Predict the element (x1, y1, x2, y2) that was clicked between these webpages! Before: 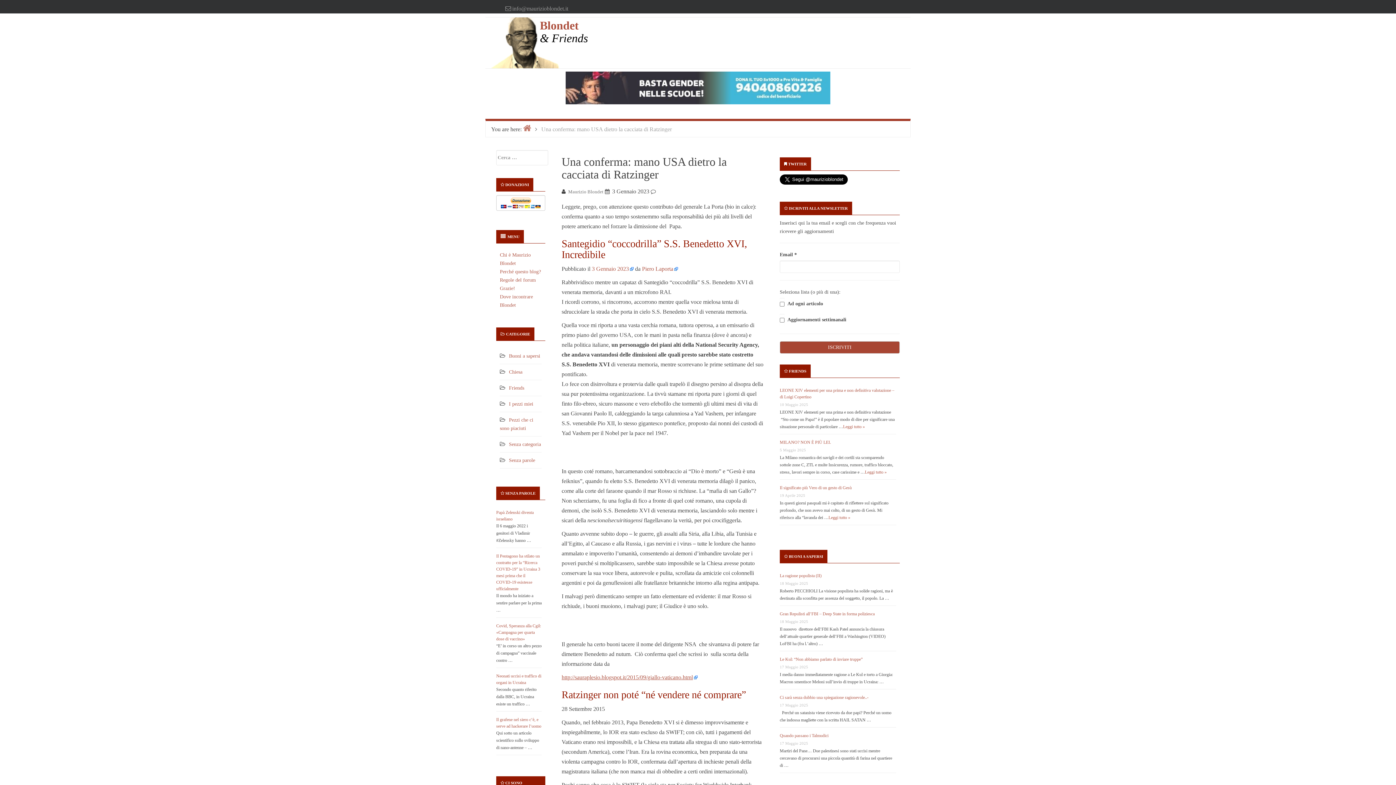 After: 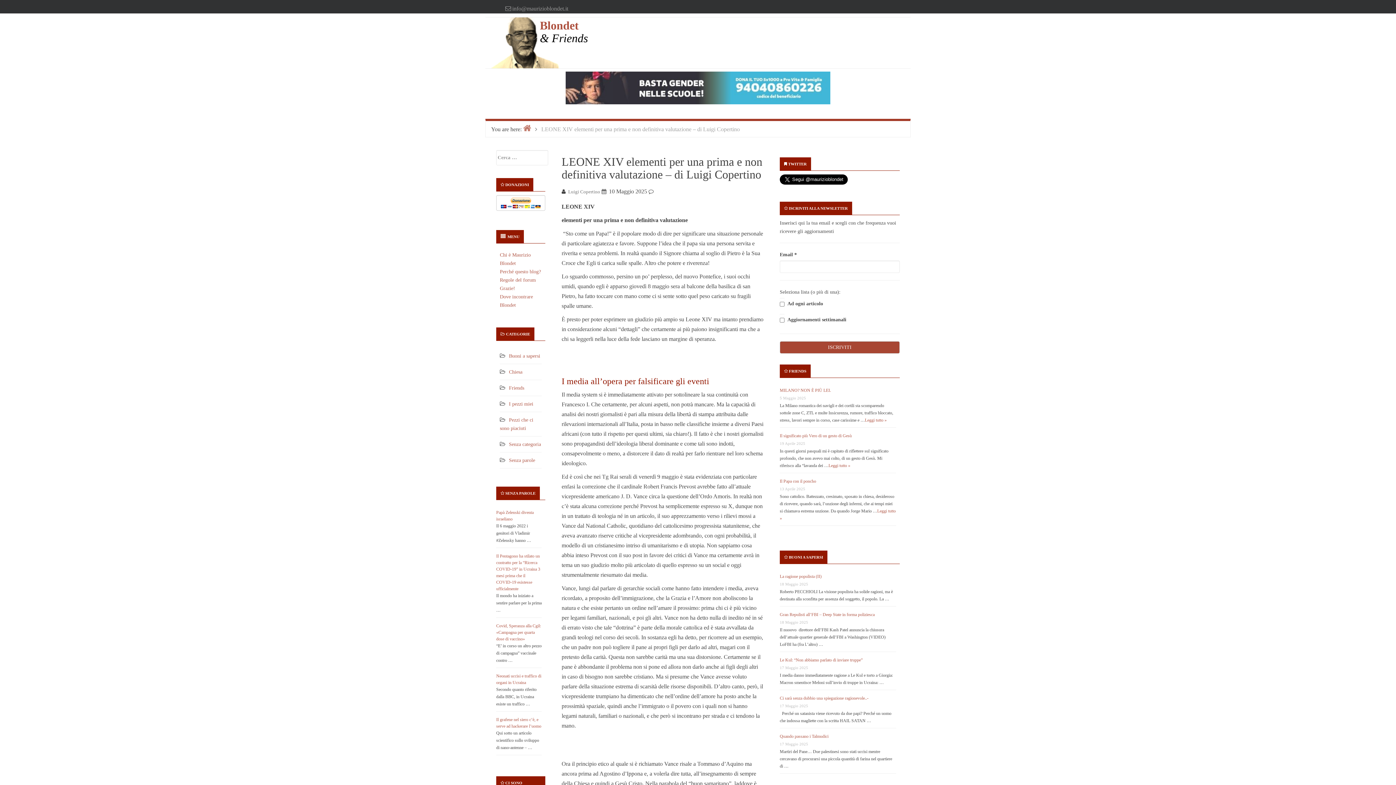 Action: bbox: (843, 424, 865, 429) label: Leggi tutto »